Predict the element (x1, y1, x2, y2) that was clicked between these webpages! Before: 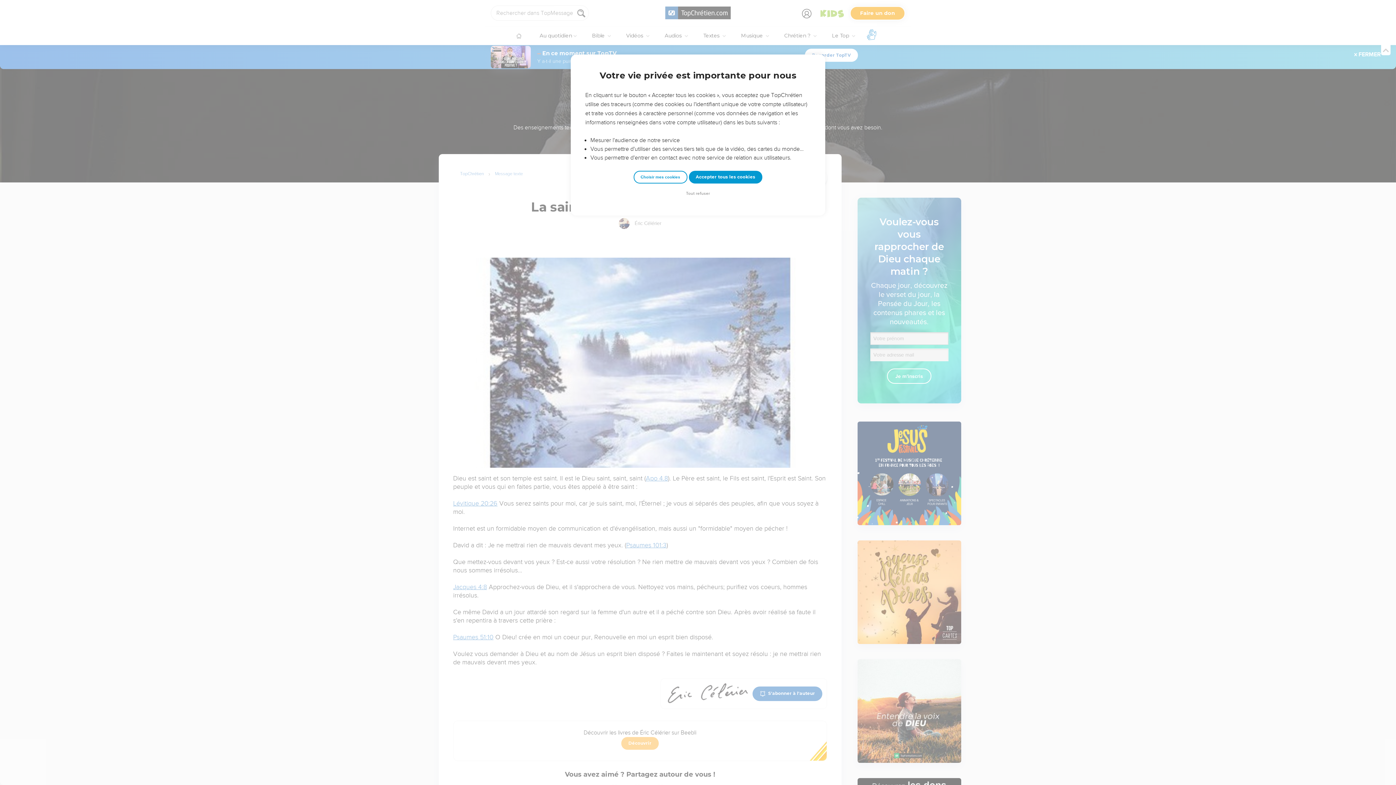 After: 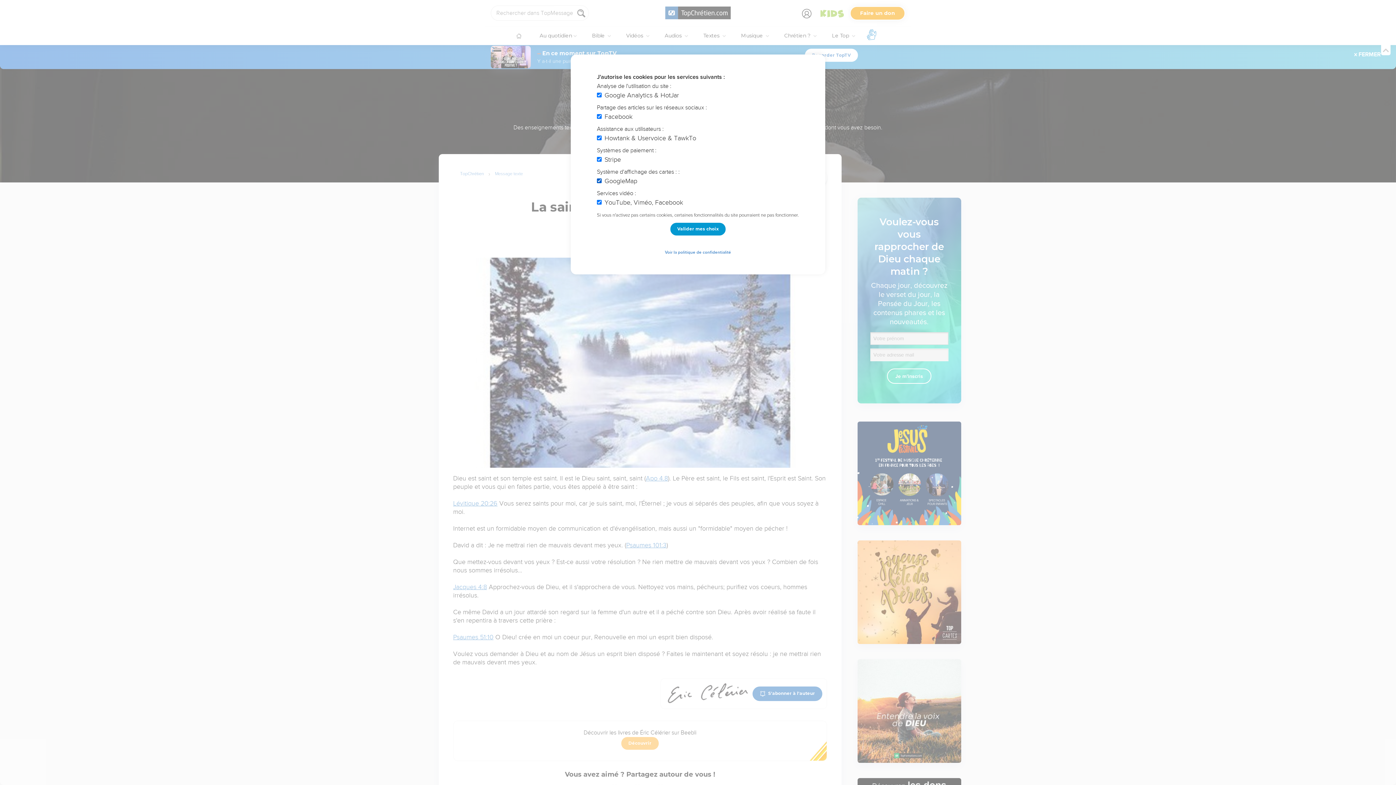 Action: bbox: (633, 170, 687, 183) label: Choisir mes cookies